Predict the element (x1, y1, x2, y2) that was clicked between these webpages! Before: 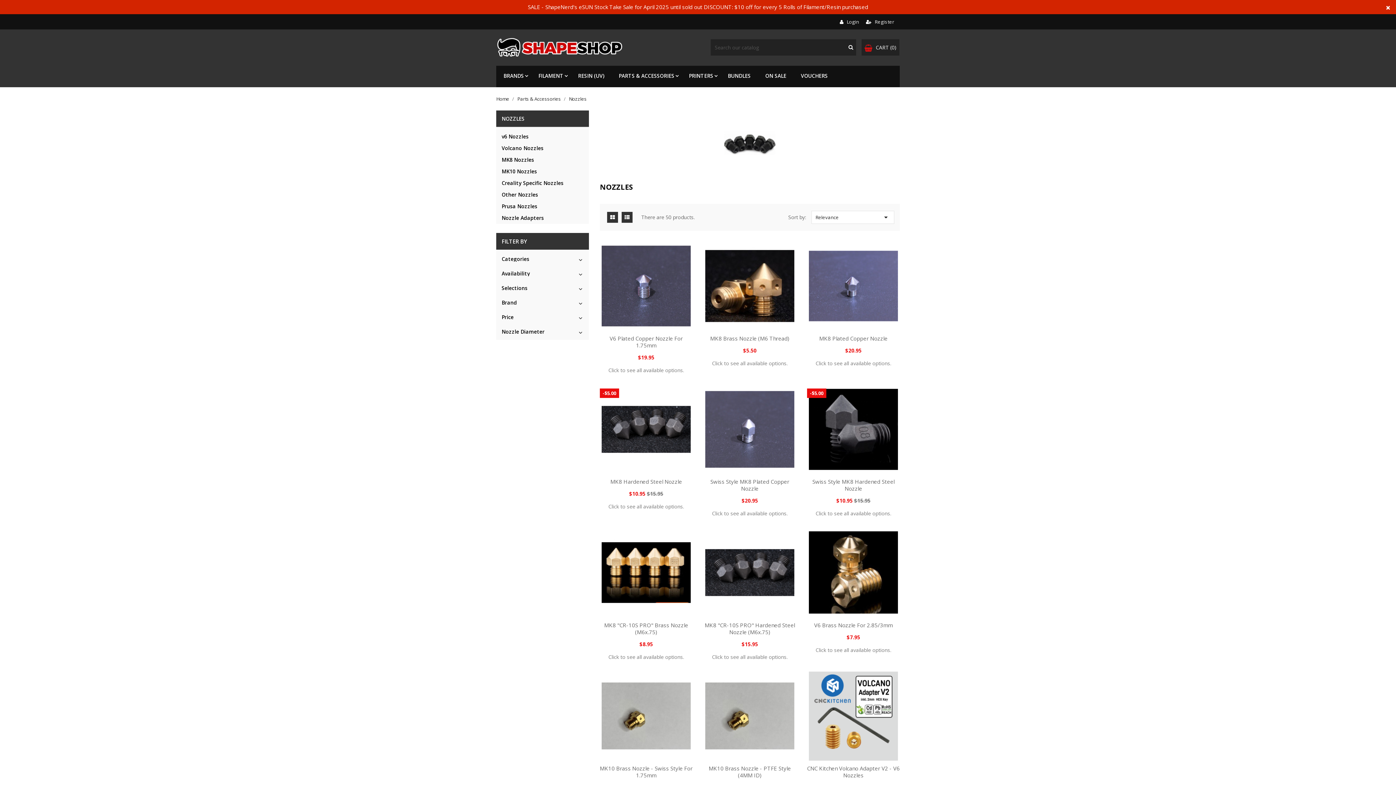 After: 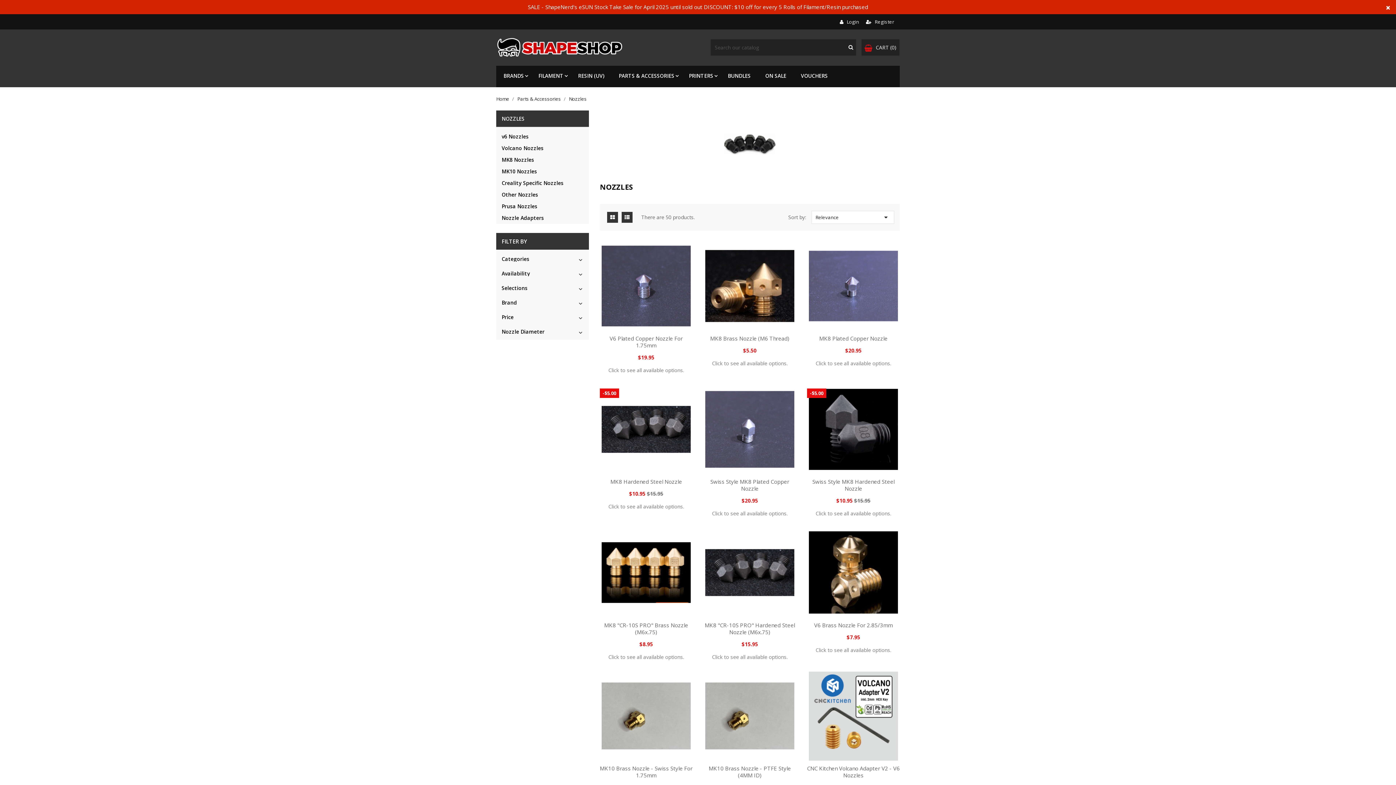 Action: label: NOZZLES bbox: (496, 110, 589, 127)